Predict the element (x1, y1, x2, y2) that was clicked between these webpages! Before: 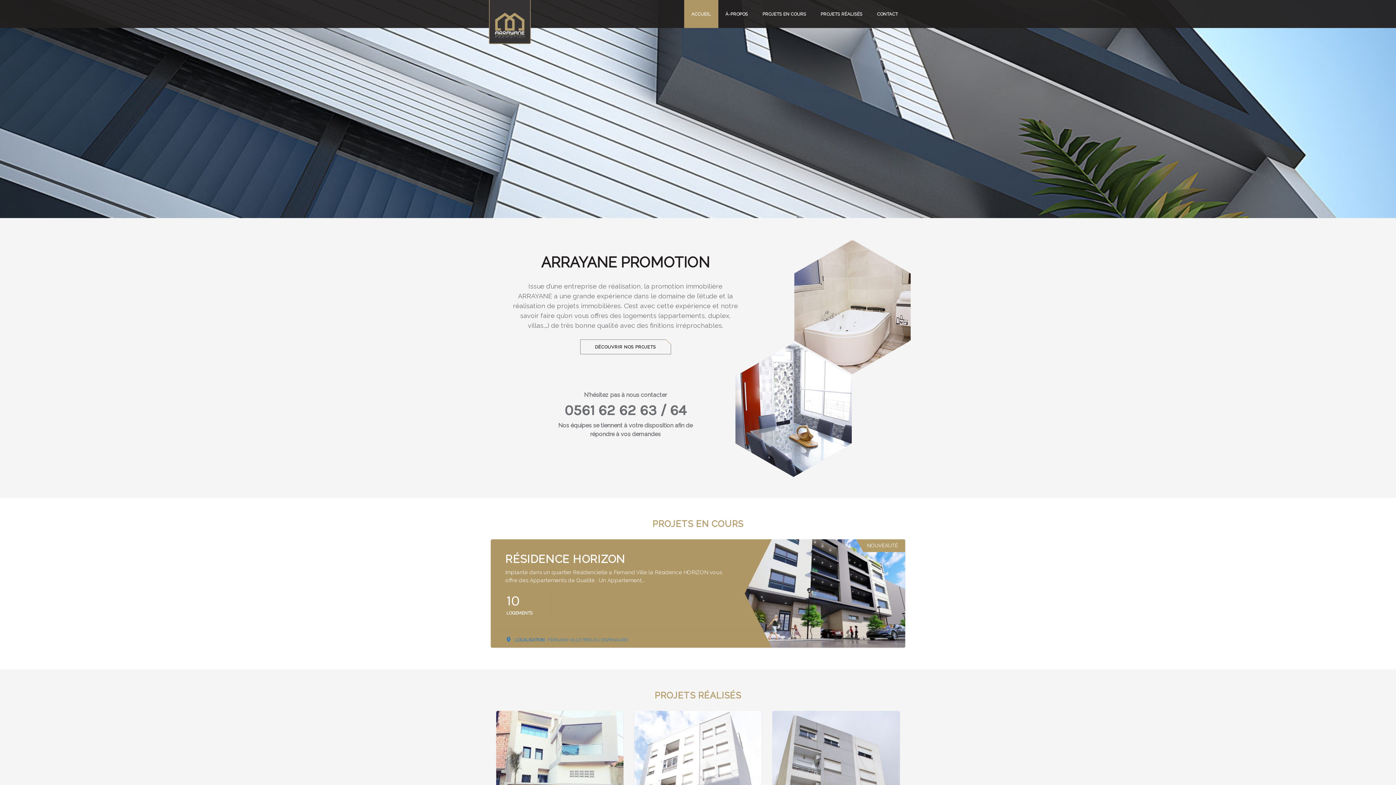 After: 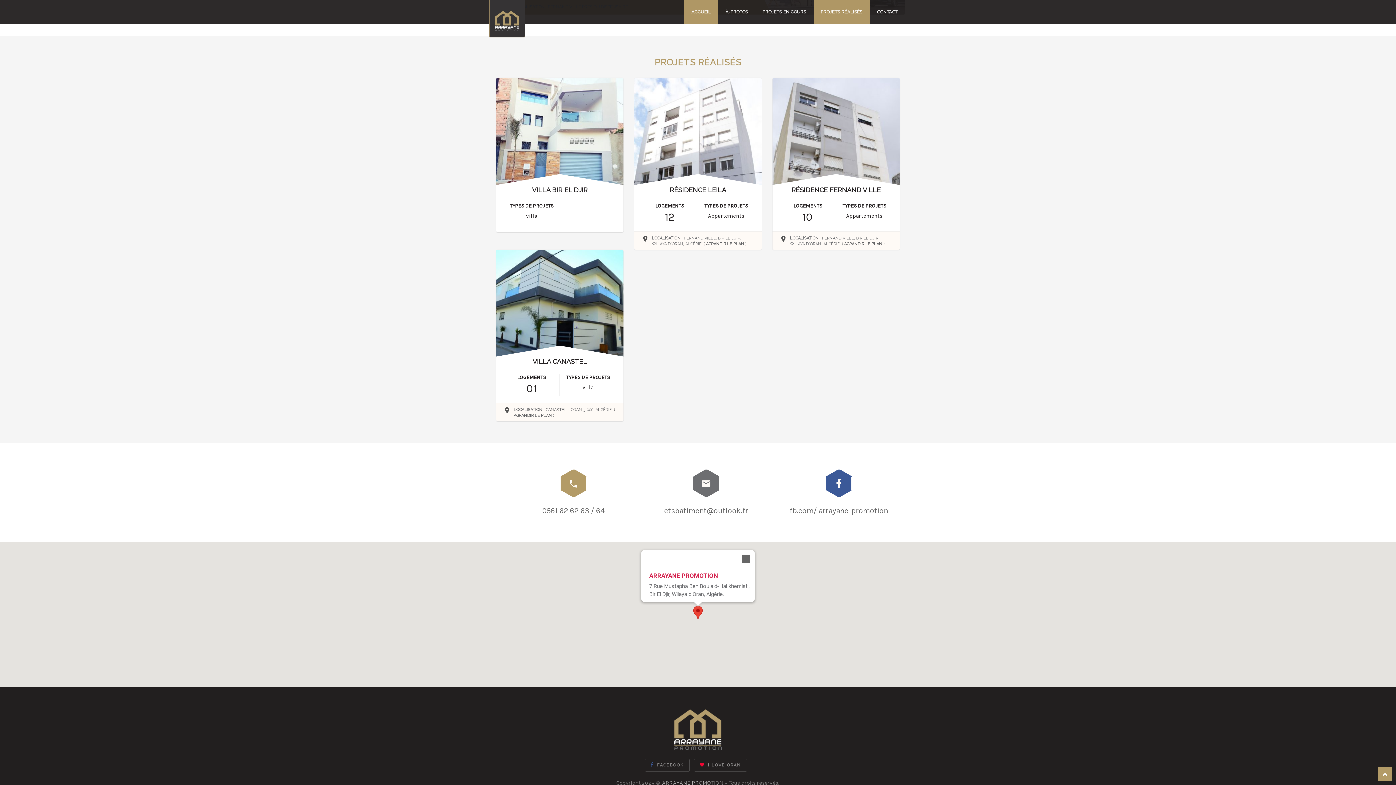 Action: label: PROJETS RÉALISÉS bbox: (820, 10, 862, 17)